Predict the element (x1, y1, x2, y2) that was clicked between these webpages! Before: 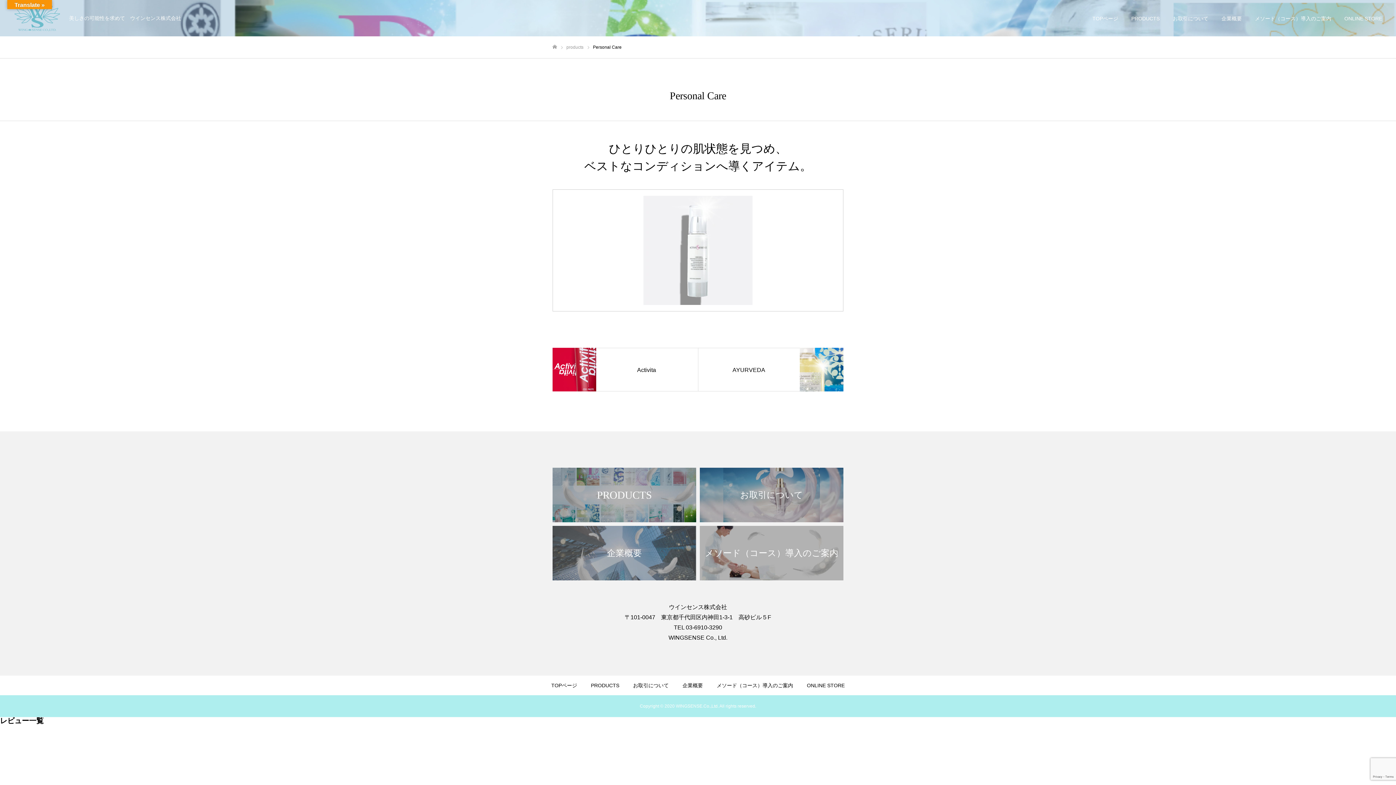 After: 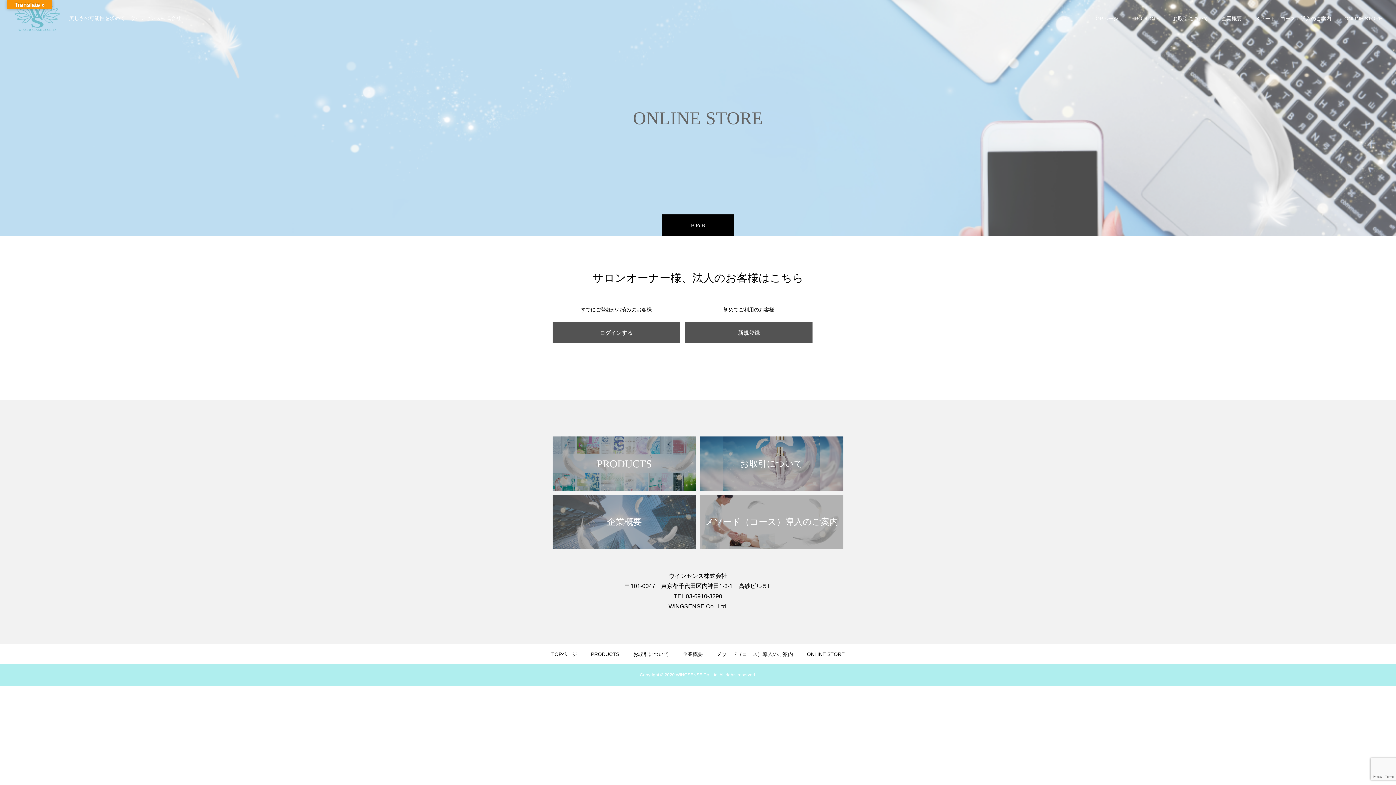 Action: label: ONLINE STORE bbox: (1338, 0, 1389, 36)